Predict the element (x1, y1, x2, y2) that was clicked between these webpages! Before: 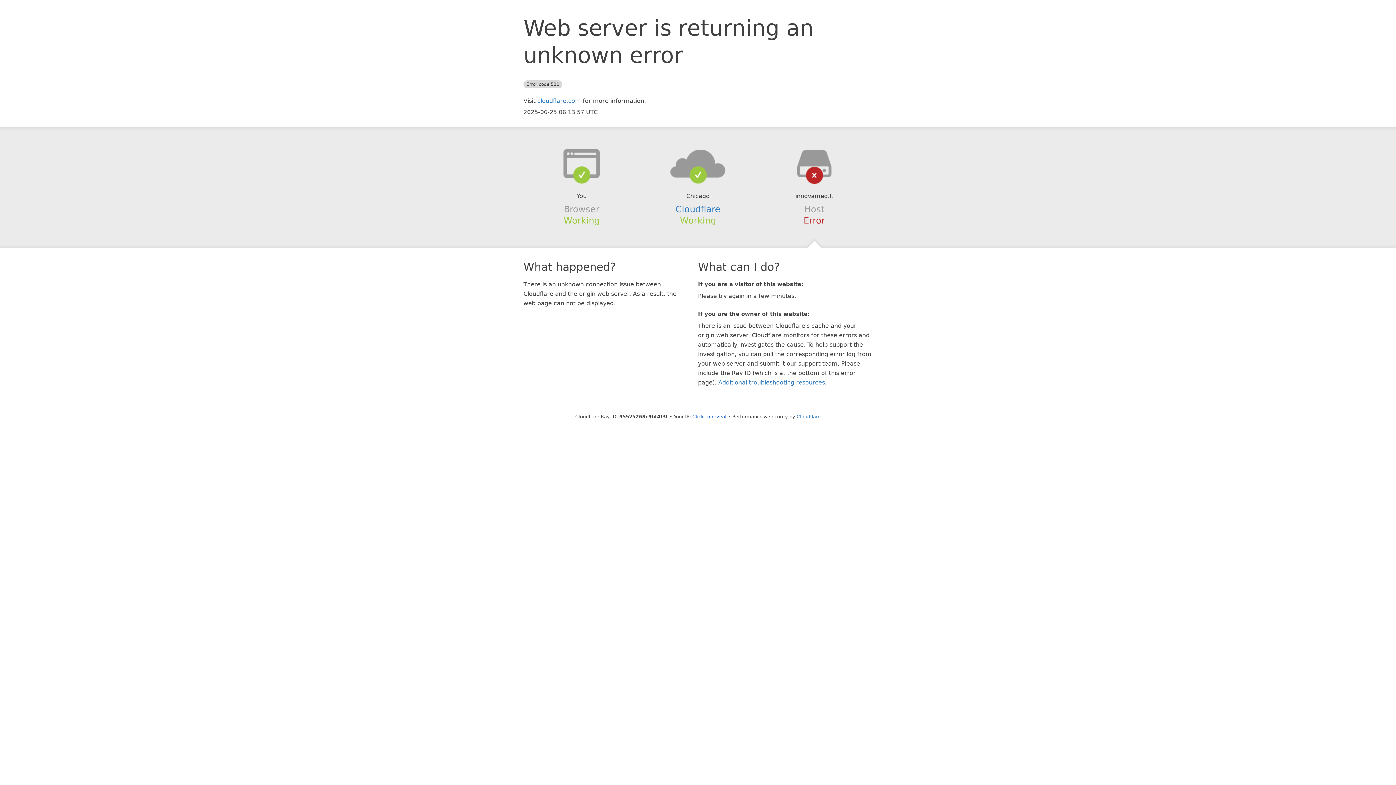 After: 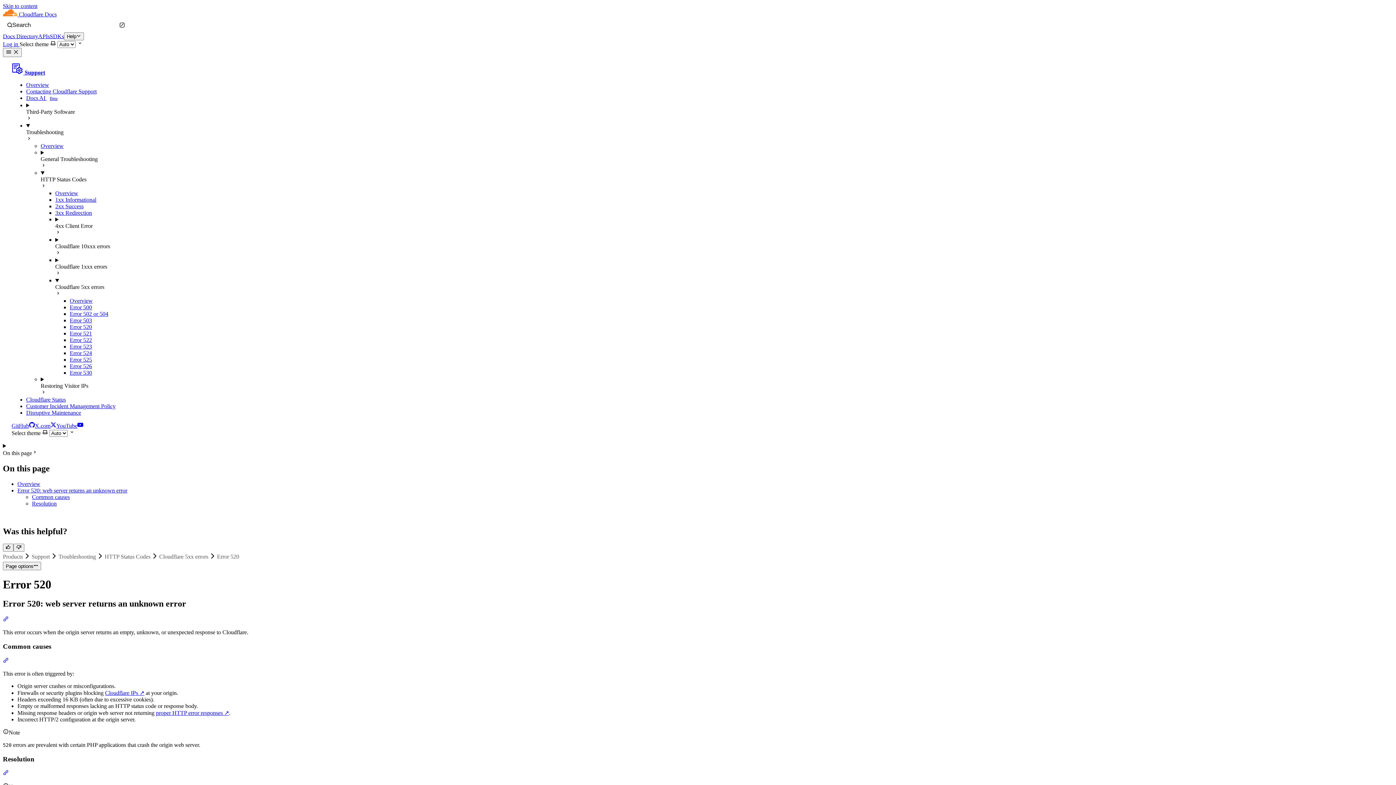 Action: bbox: (718, 379, 825, 386) label: Additional troubleshooting resources